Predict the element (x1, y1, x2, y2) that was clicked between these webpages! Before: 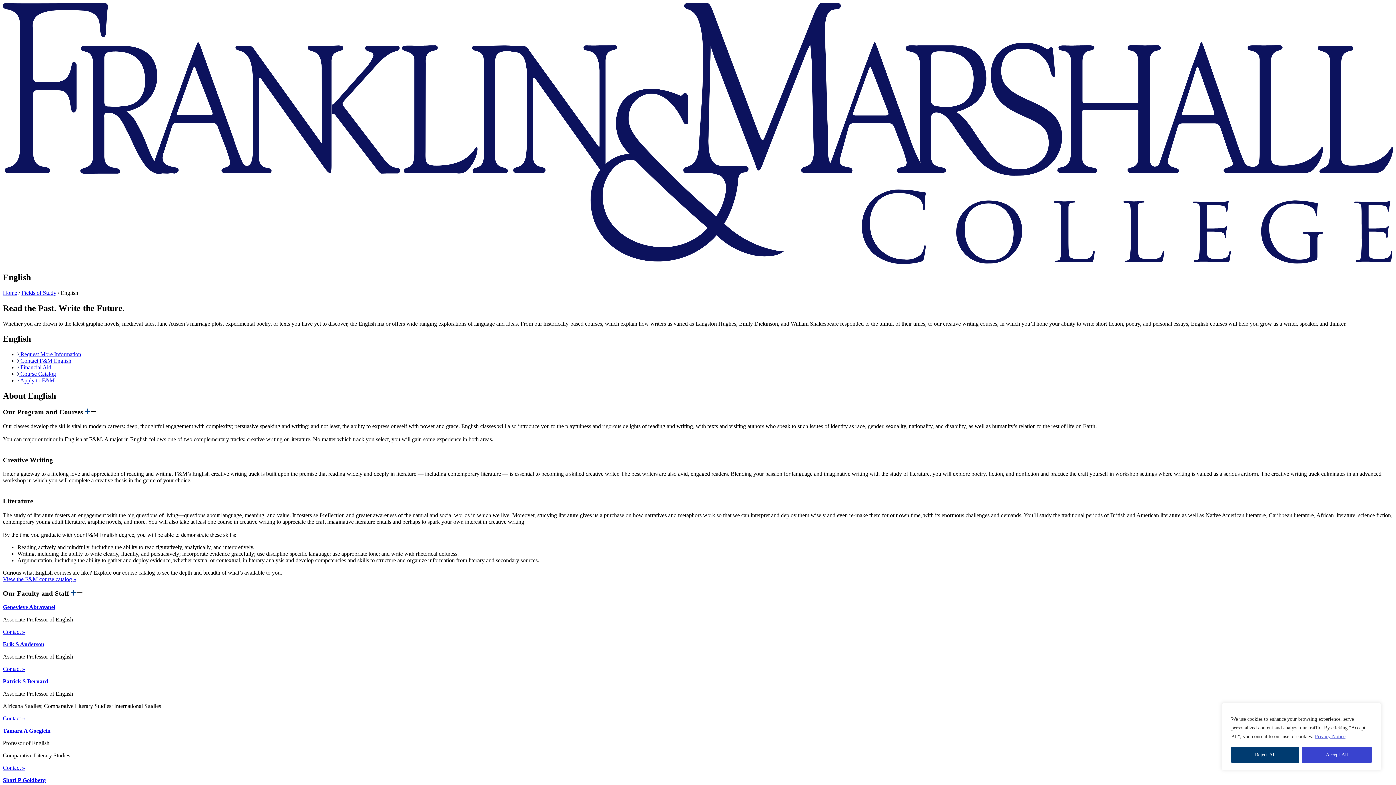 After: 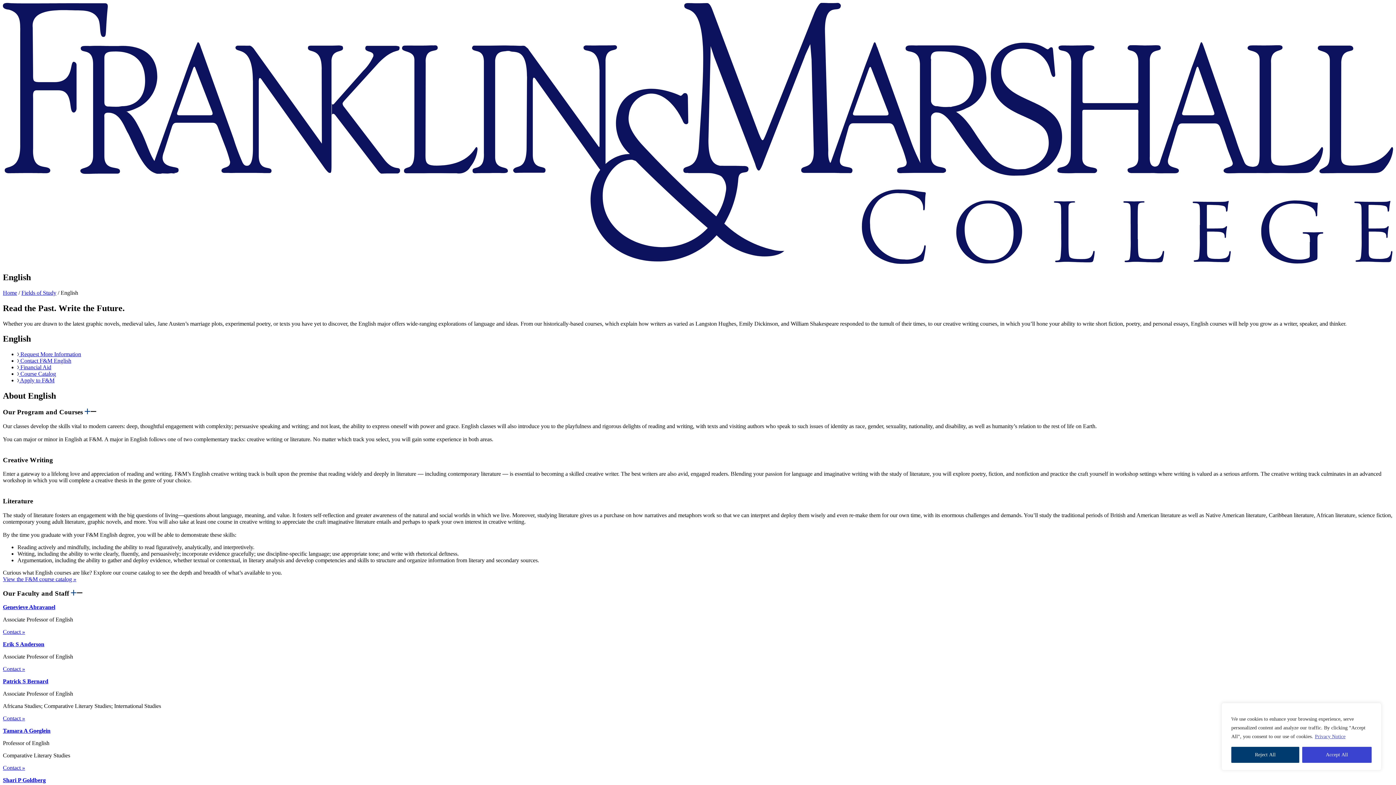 Action: bbox: (18, 371, 56, 377) label:  Course Catalog